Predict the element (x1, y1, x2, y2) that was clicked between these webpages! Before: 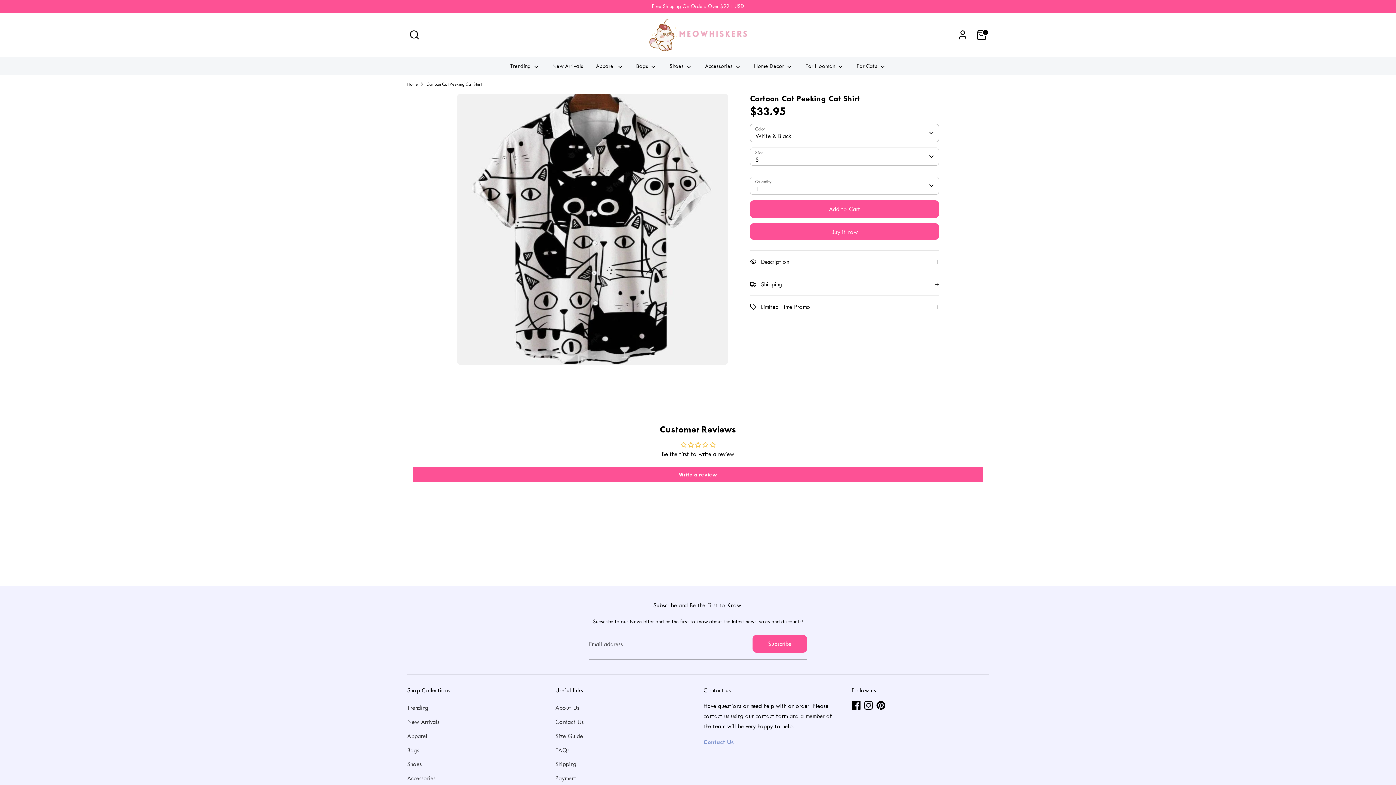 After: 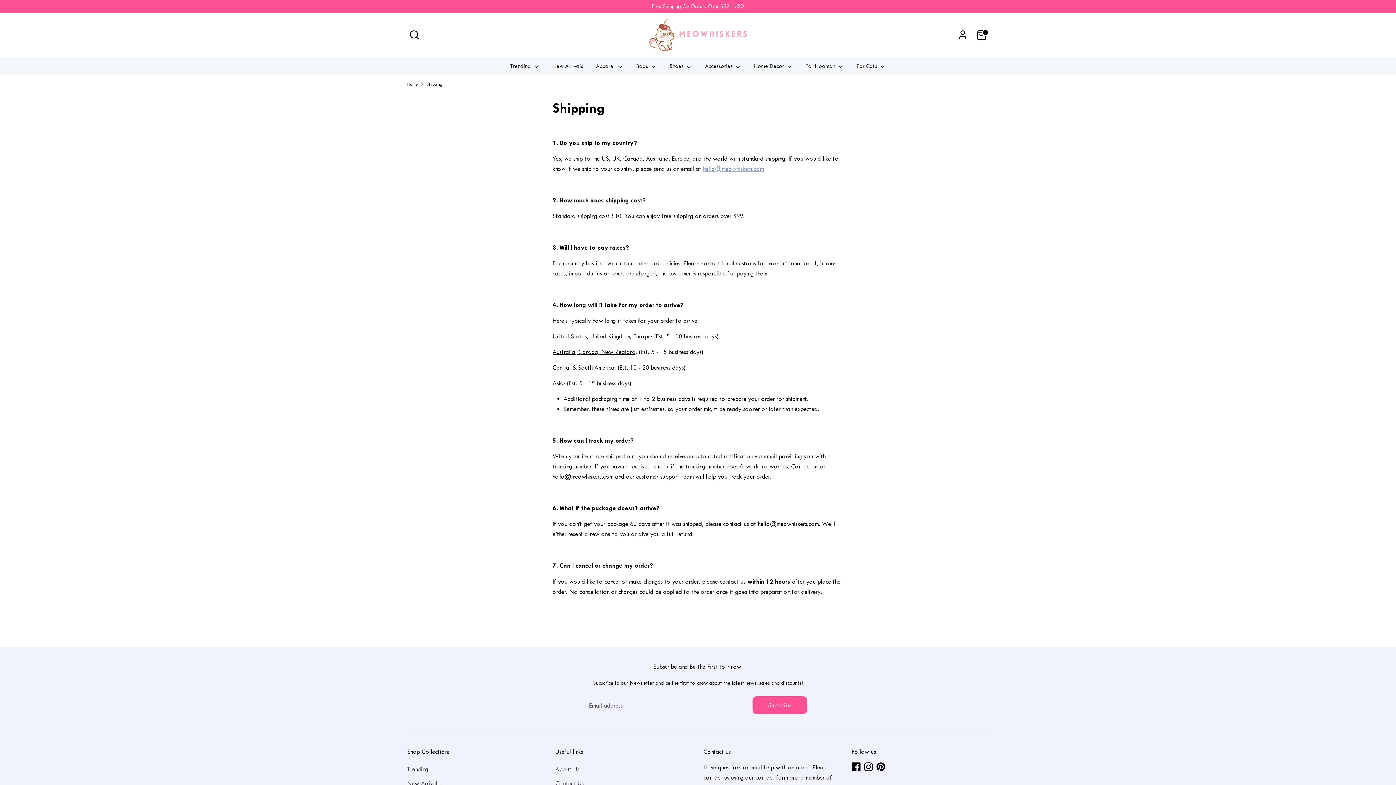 Action: bbox: (555, 761, 576, 768) label: Shipping